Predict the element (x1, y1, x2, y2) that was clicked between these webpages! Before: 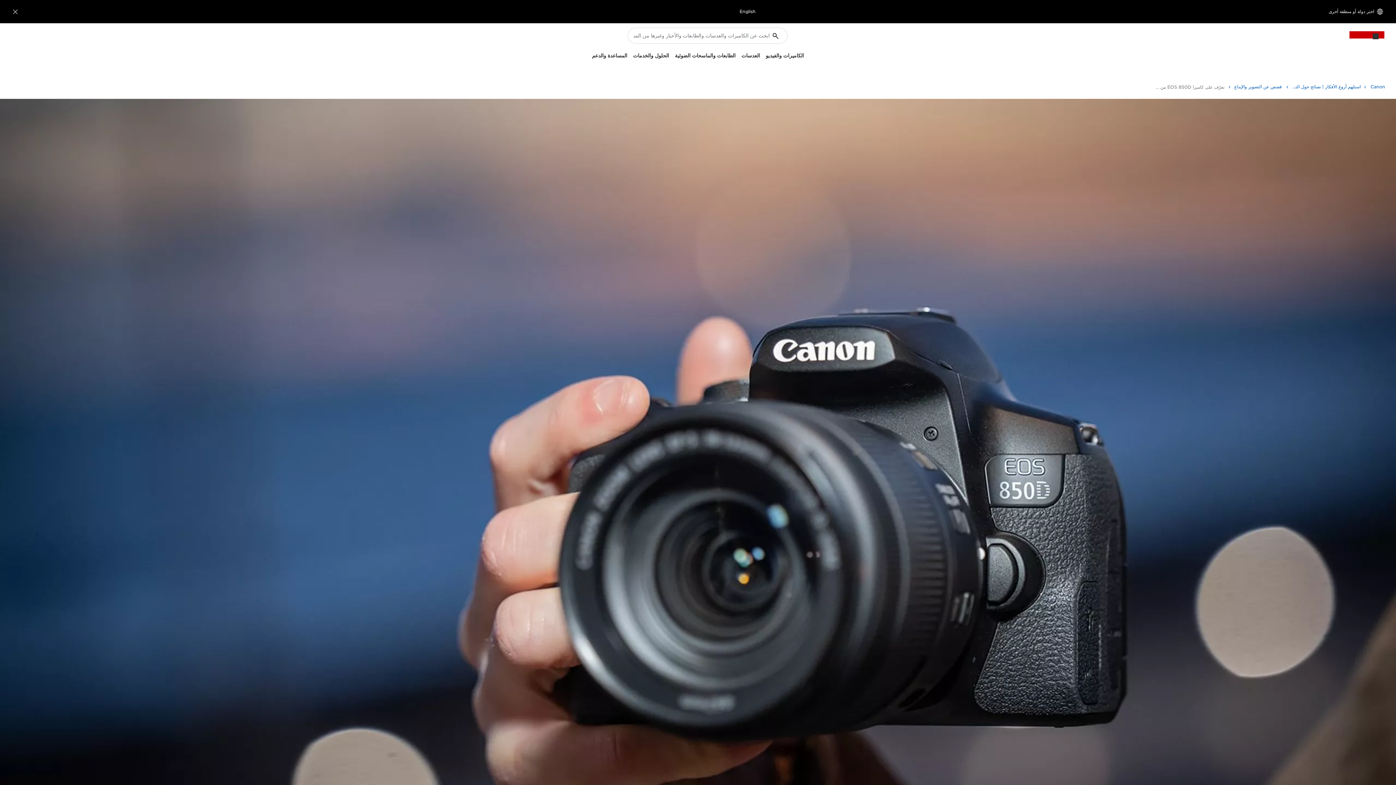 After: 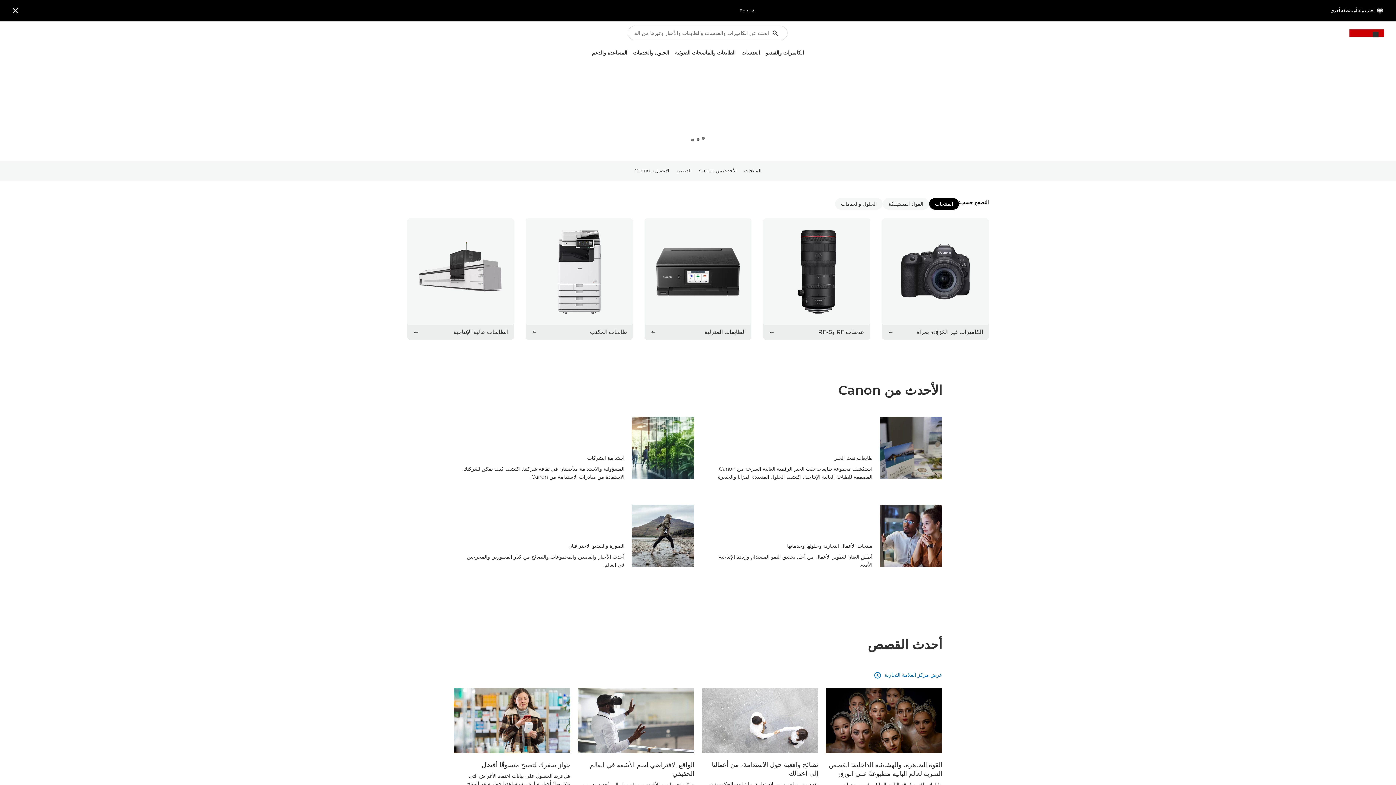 Action: label: Canon bbox: (1364, 81, 1385, 92)